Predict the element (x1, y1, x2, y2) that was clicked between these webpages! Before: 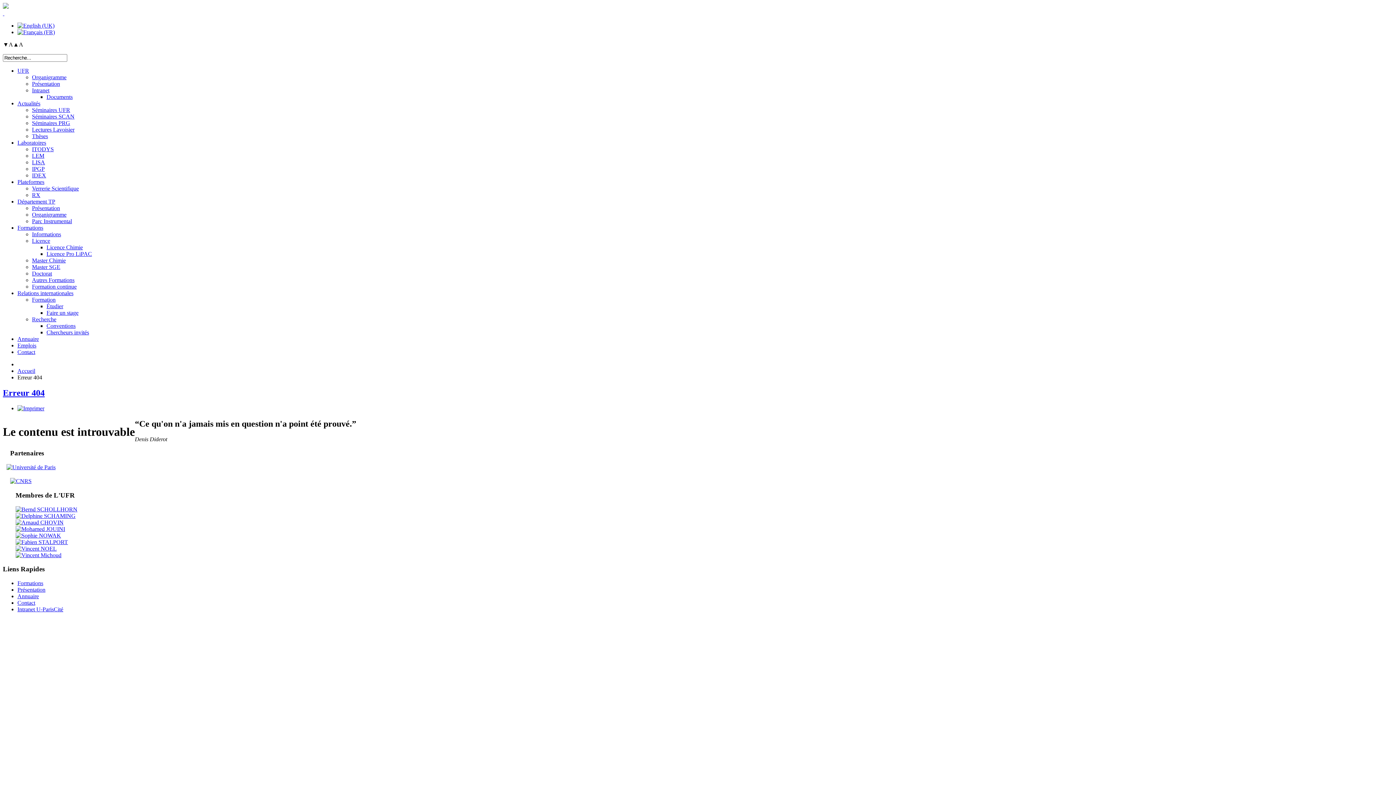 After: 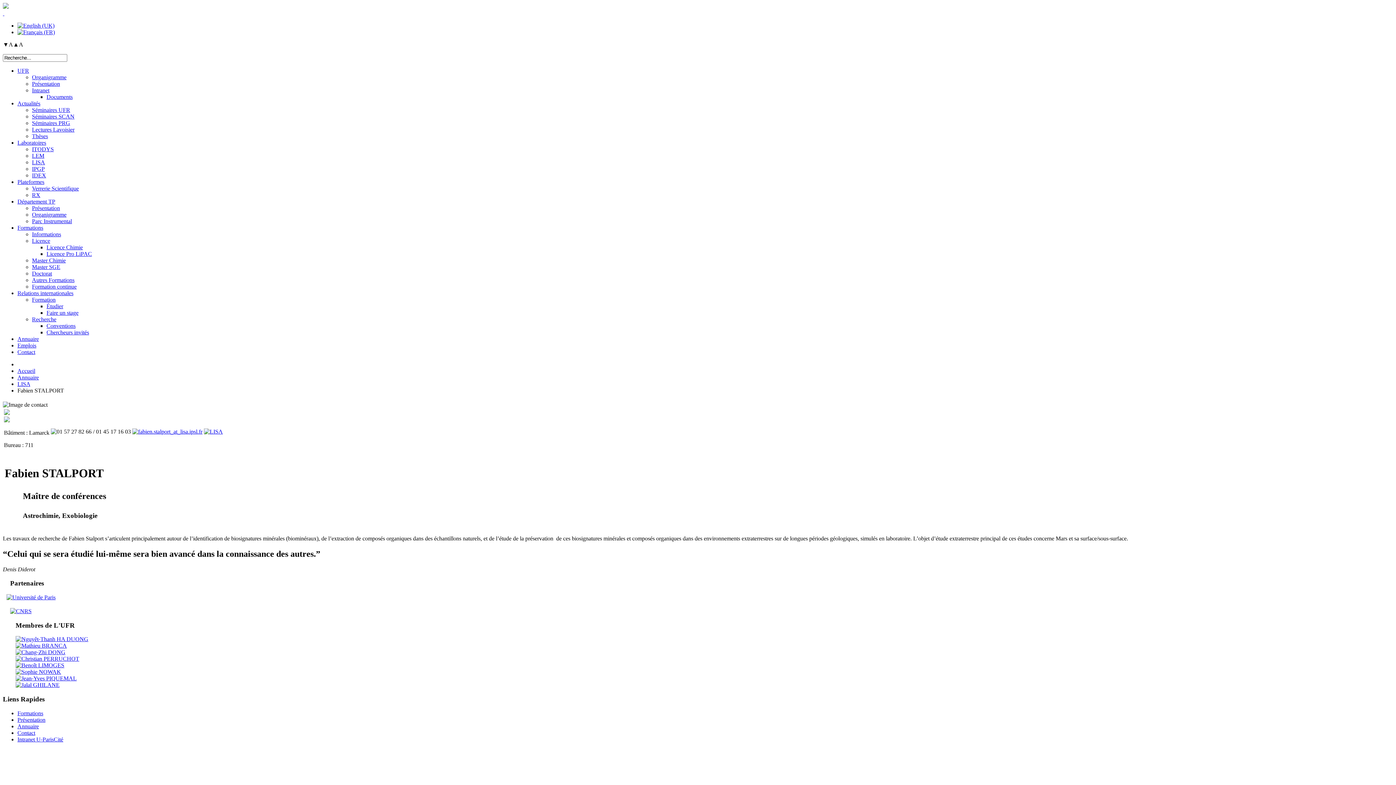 Action: bbox: (15, 539, 68, 545)